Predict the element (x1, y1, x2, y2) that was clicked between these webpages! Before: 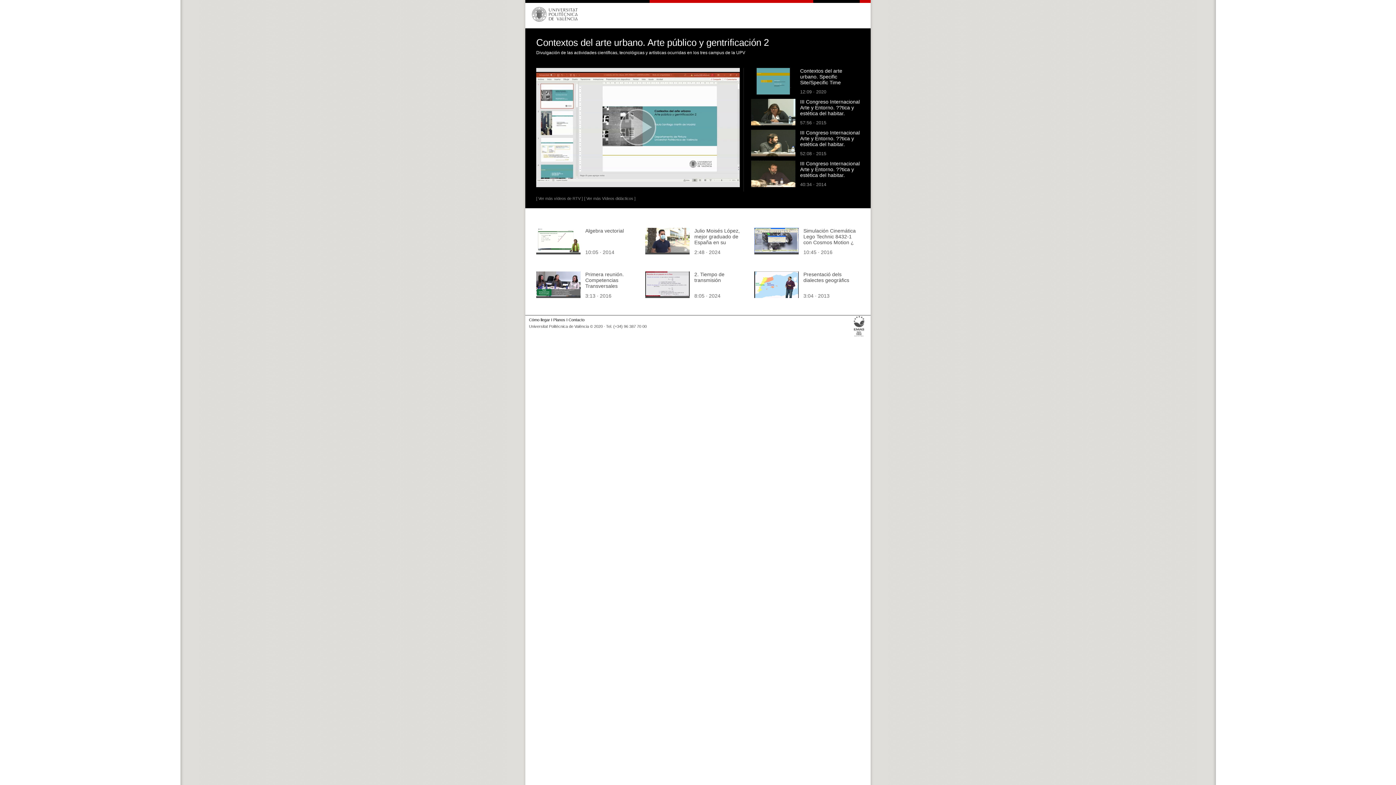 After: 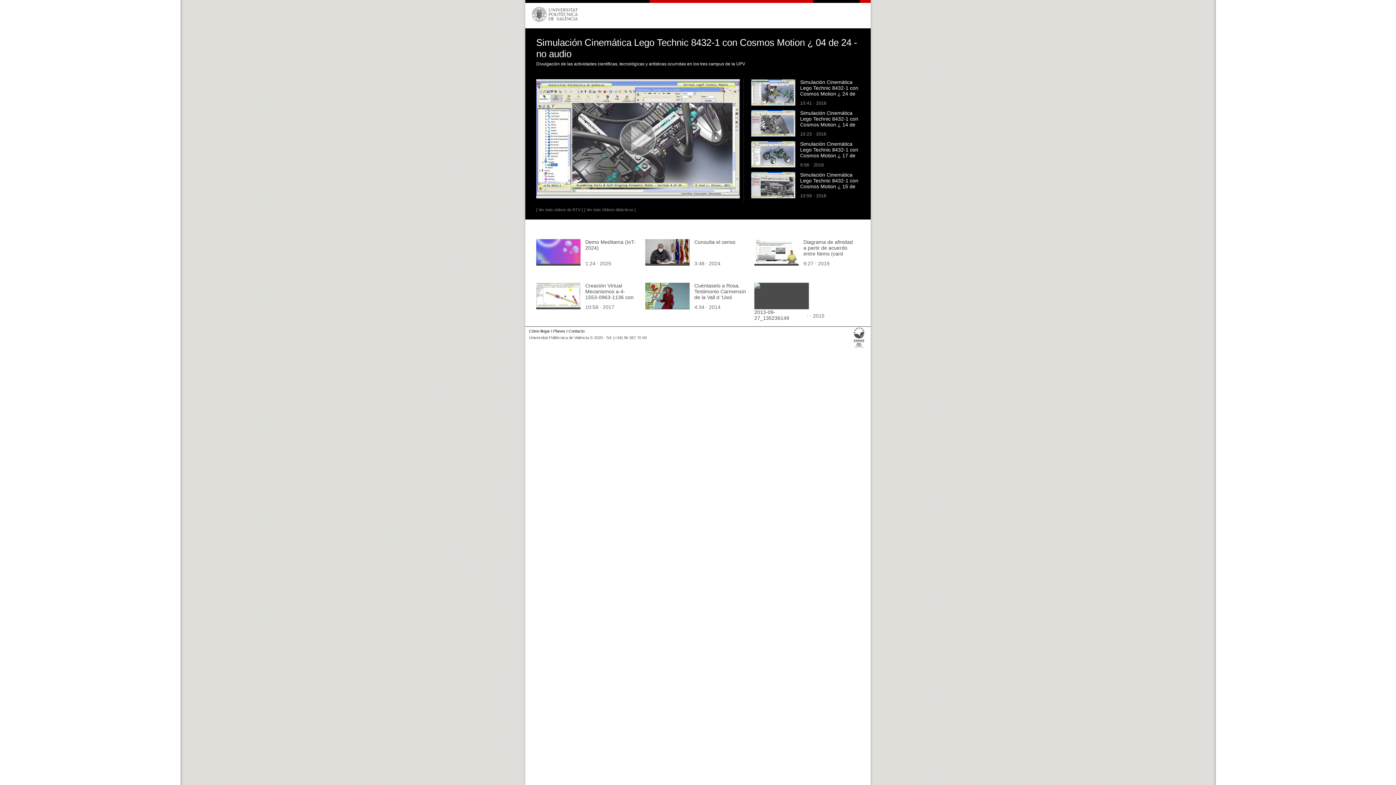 Action: label: Simulación Cinemática Lego Technic 8432-1 con Cosmos Motion ¿ 04 de 24 - no audio bbox: (803, 227, 856, 251)